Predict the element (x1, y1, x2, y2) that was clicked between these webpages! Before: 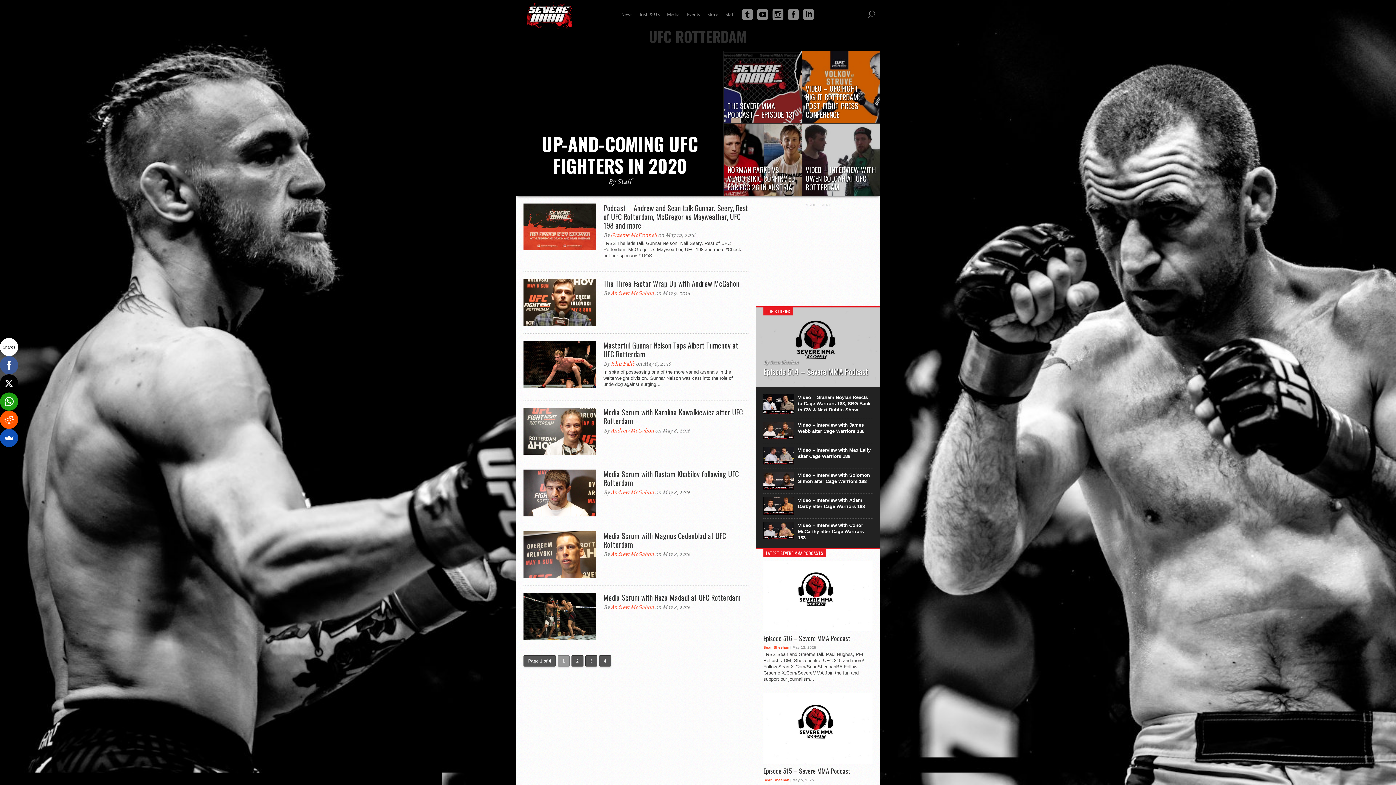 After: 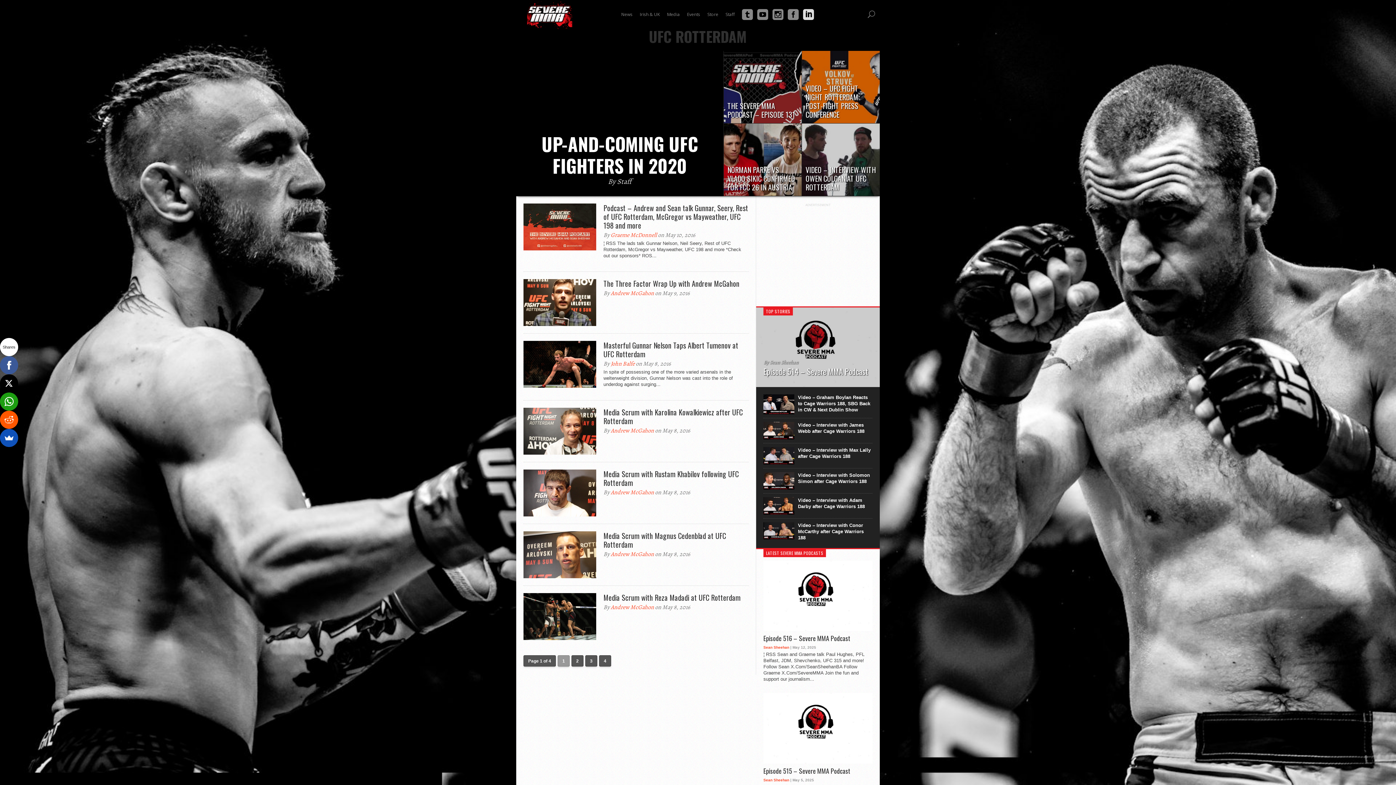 Action: bbox: (801, 0, 816, 29)